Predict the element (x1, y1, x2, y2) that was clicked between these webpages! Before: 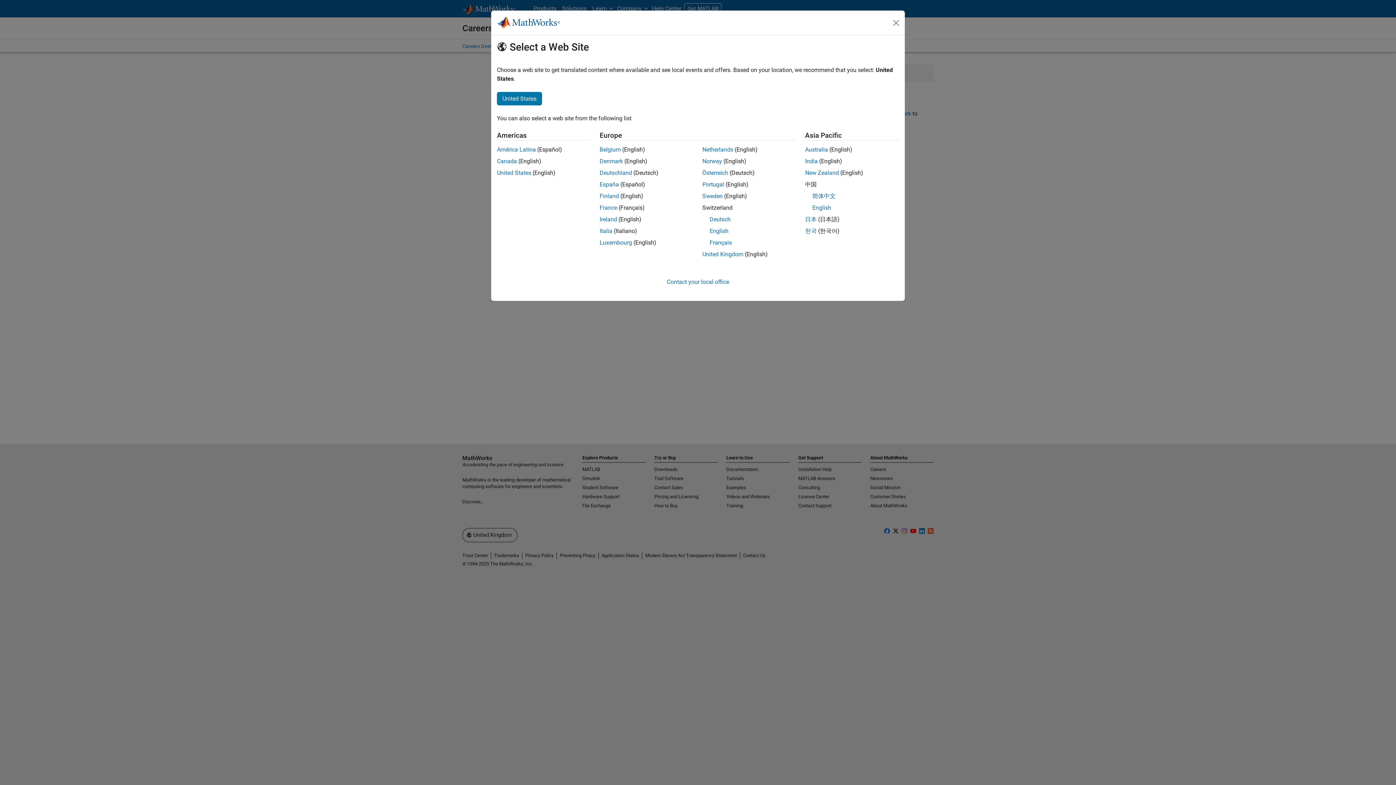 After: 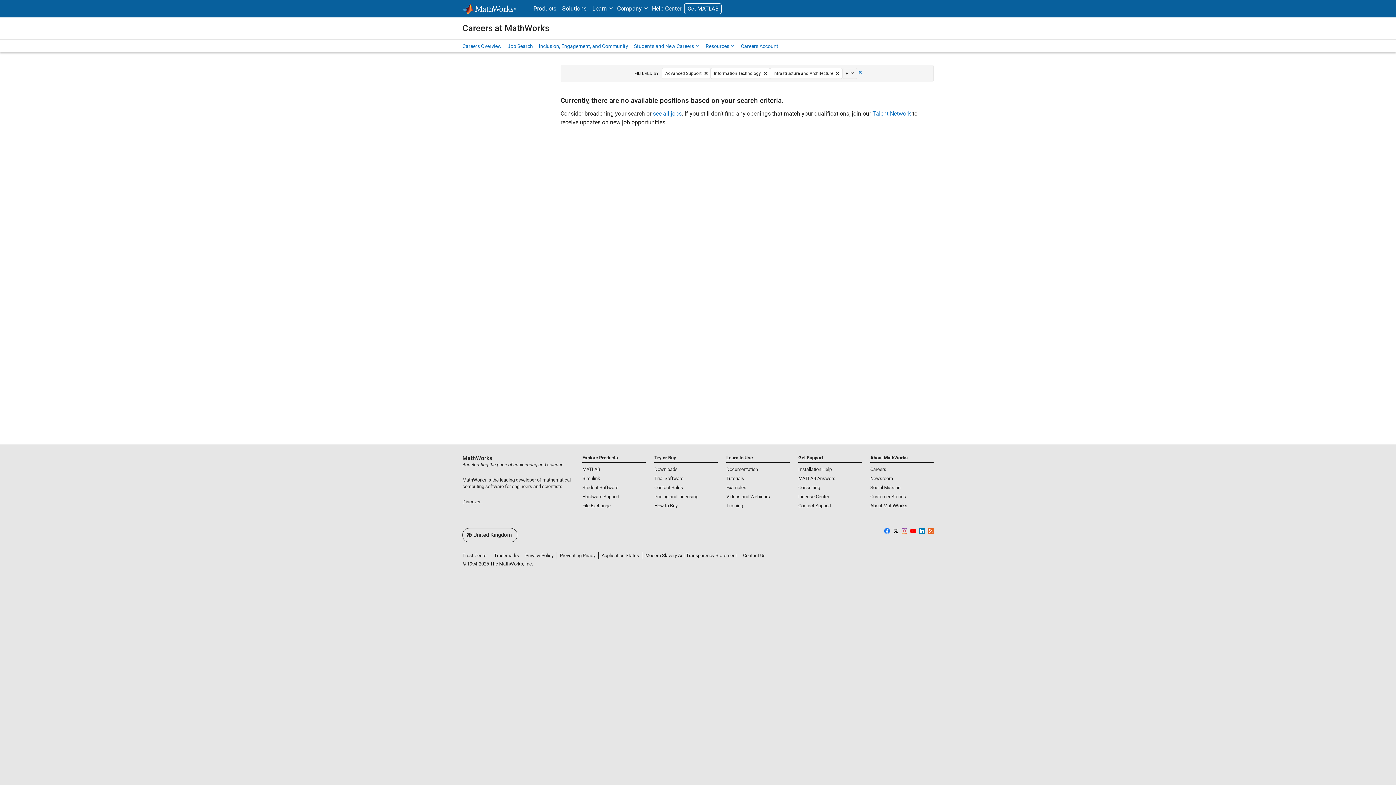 Action: label: Ireland bbox: (599, 216, 617, 222)